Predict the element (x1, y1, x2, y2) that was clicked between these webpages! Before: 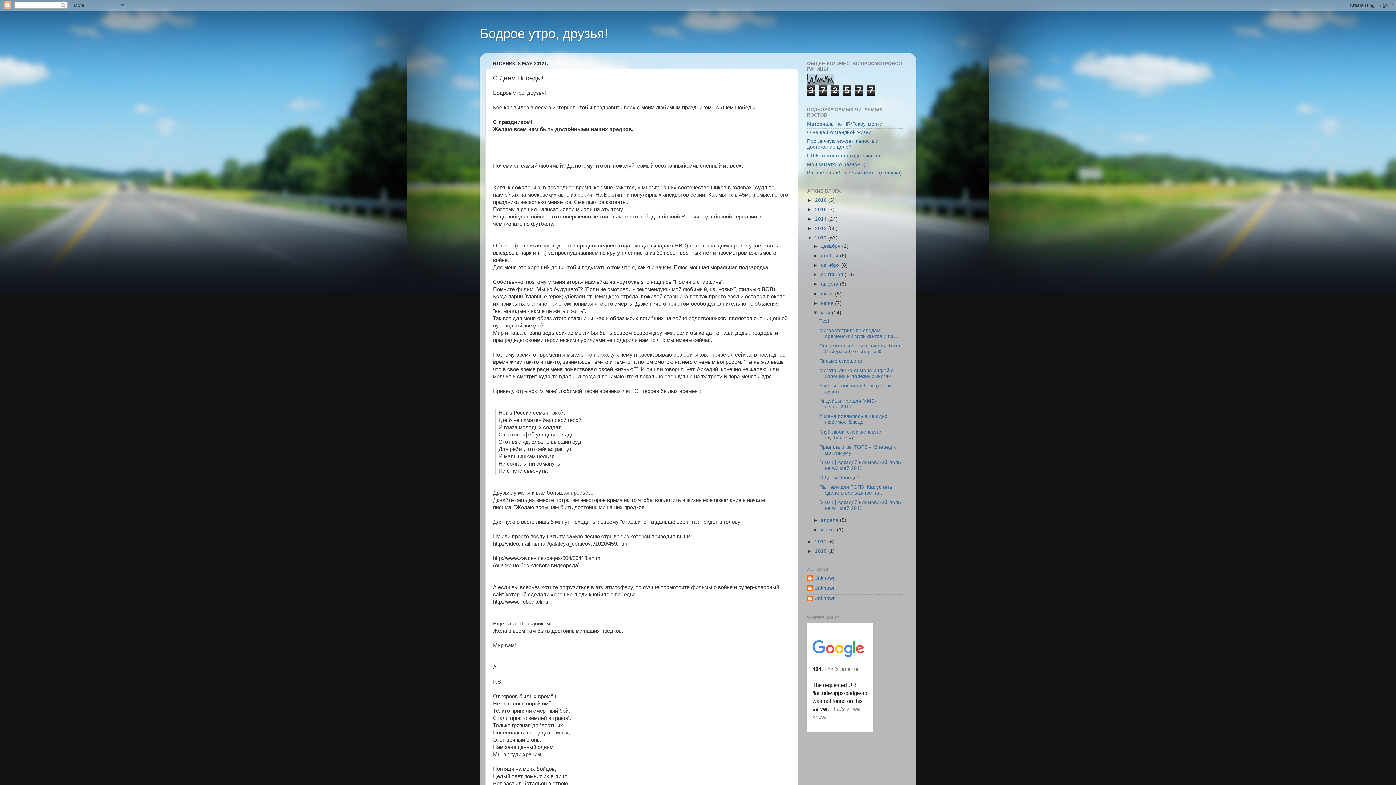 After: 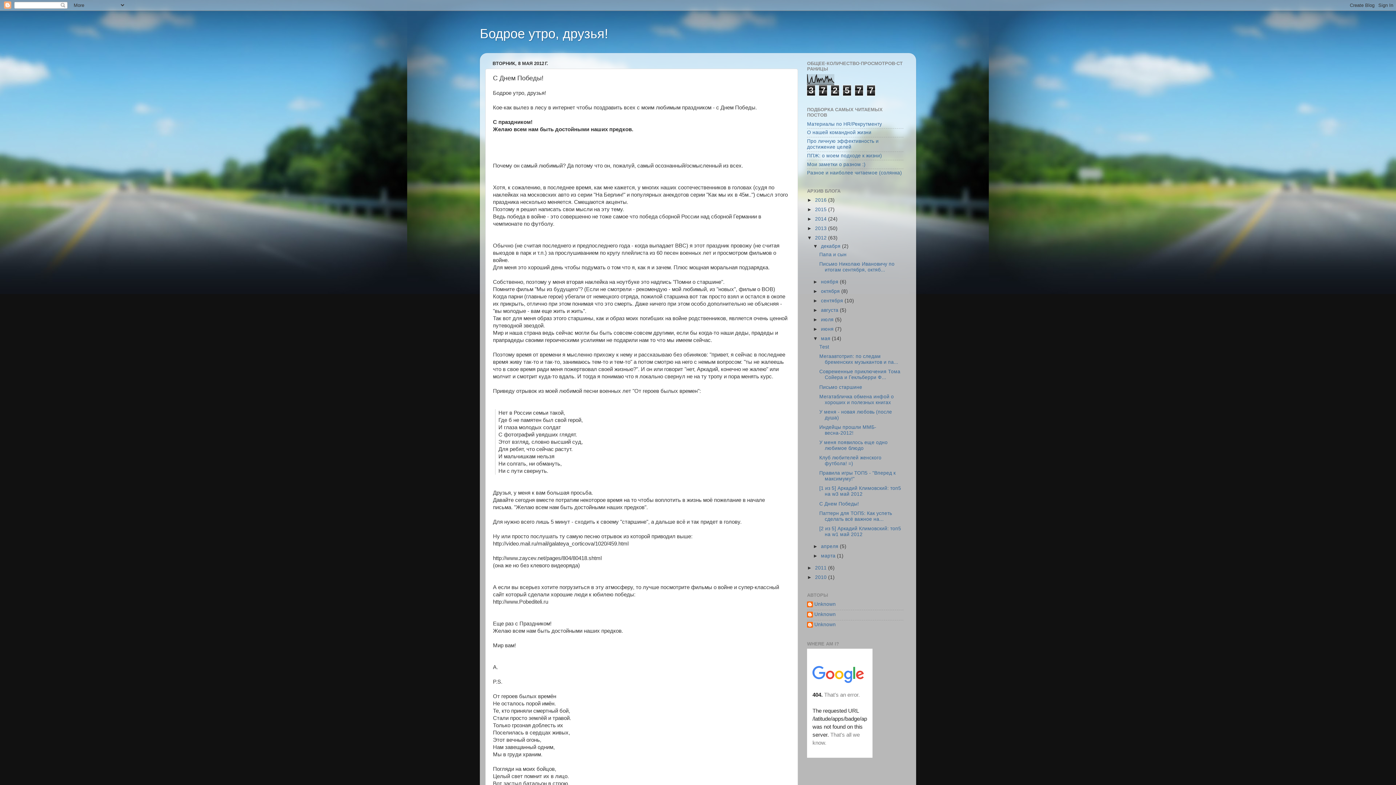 Action: label: ►   bbox: (813, 243, 821, 249)